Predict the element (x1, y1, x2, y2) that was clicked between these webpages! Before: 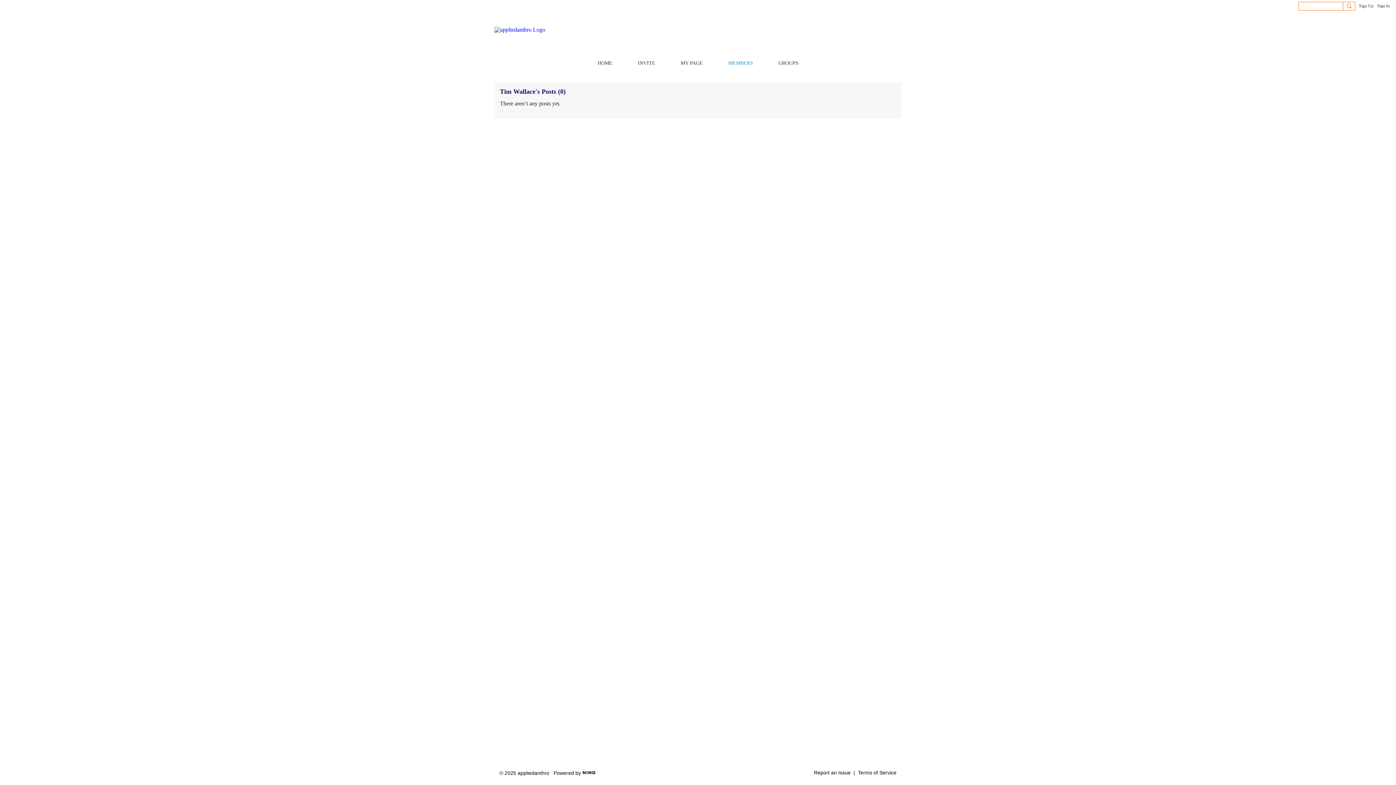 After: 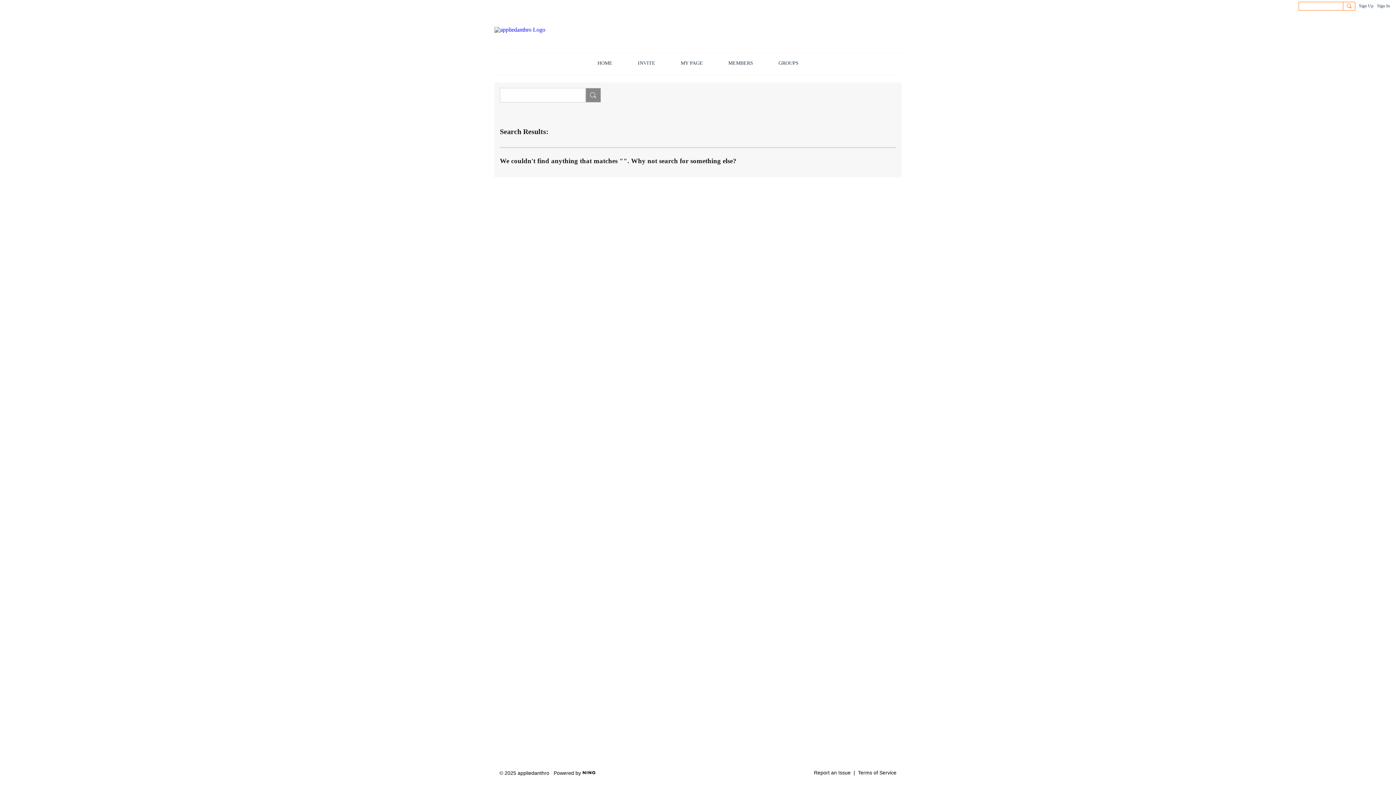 Action: bbox: (1343, 1, 1355, 10)